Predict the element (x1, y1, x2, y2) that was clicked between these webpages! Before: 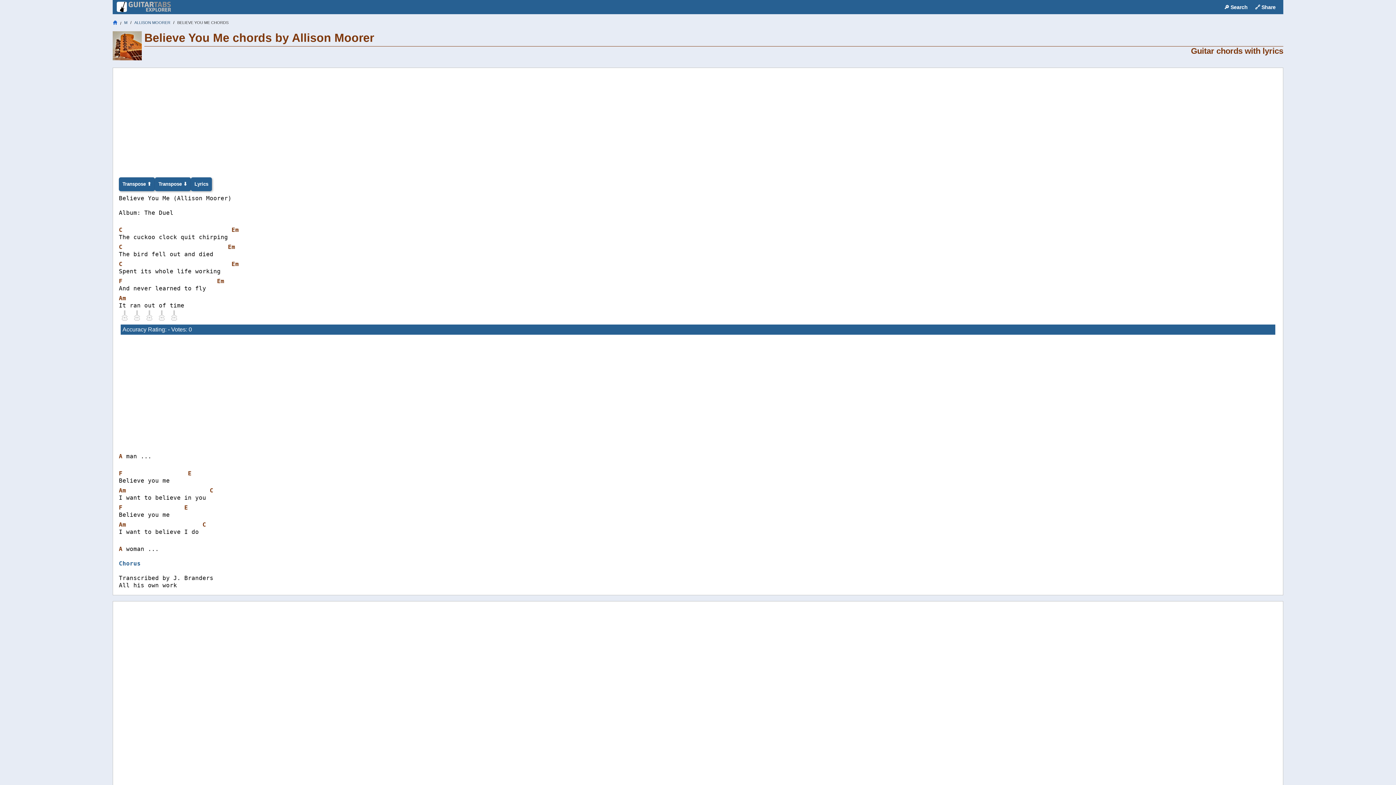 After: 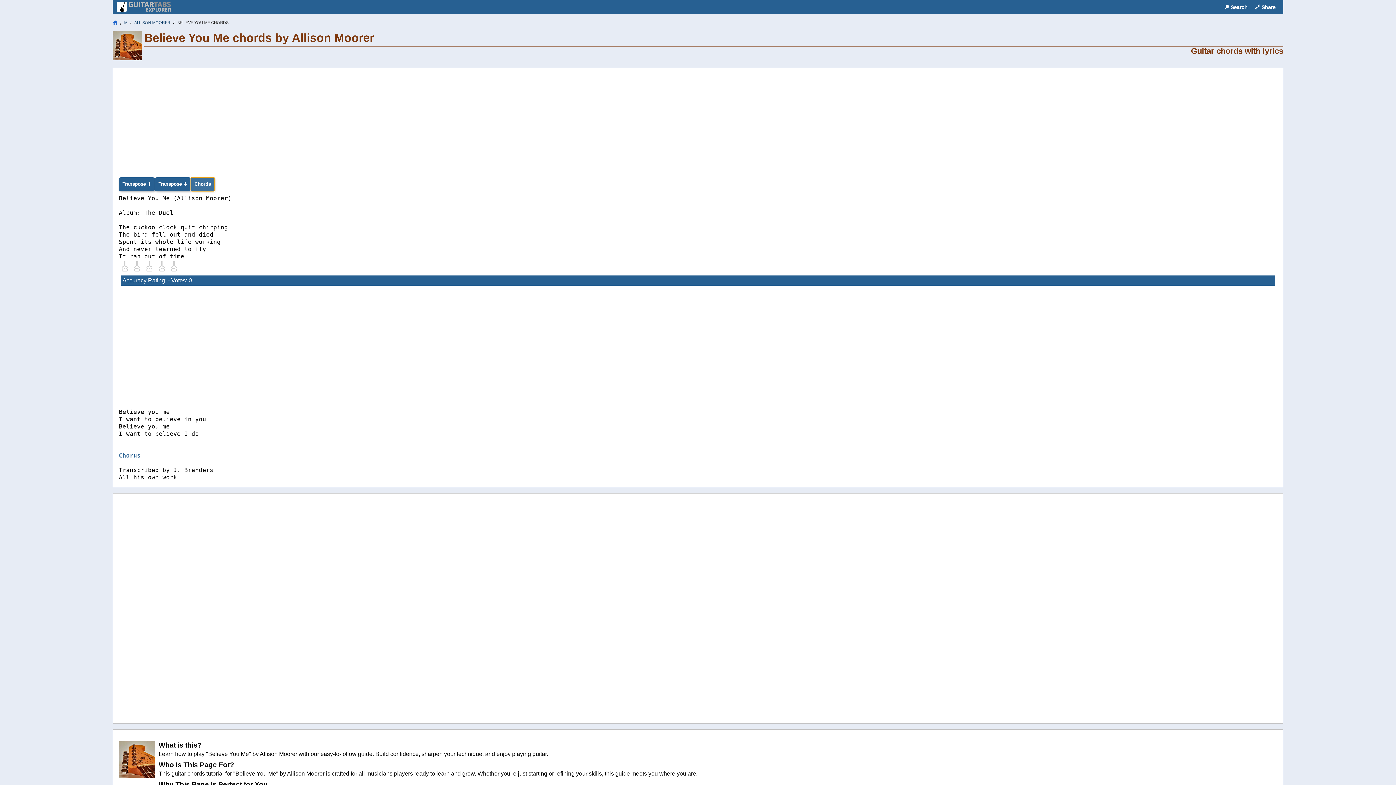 Action: bbox: (190, 177, 212, 191) label: Lyrics